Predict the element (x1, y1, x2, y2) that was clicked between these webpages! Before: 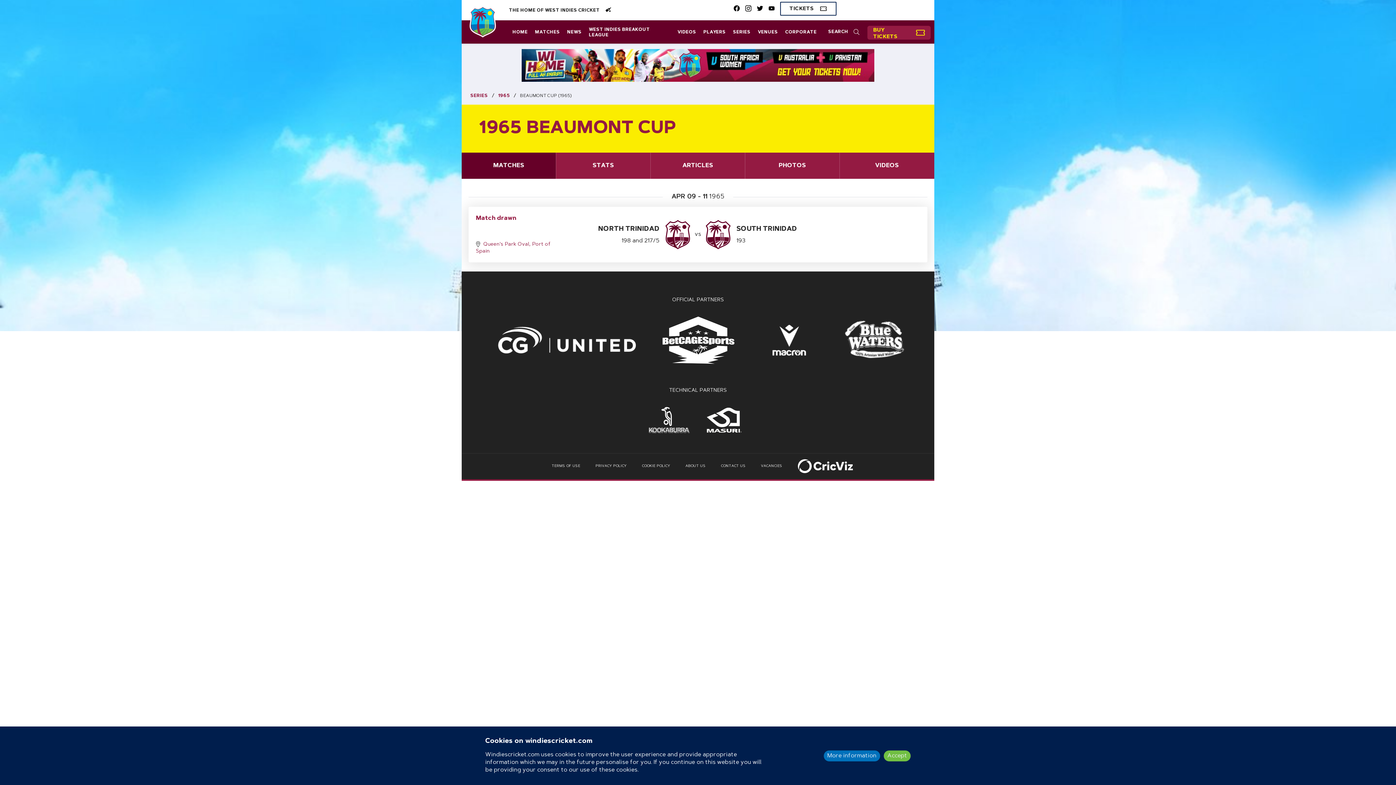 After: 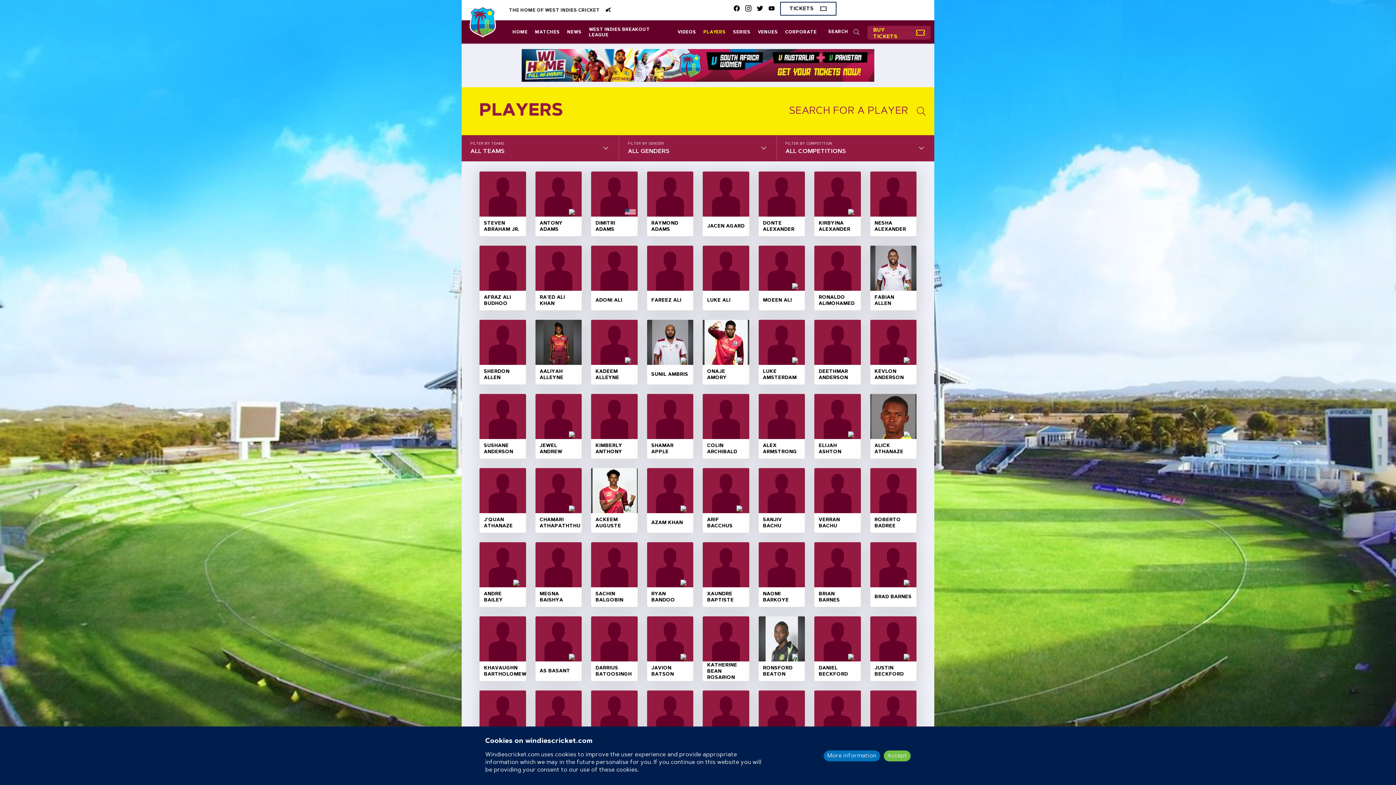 Action: bbox: (700, 21, 729, 43) label: PLAYERS